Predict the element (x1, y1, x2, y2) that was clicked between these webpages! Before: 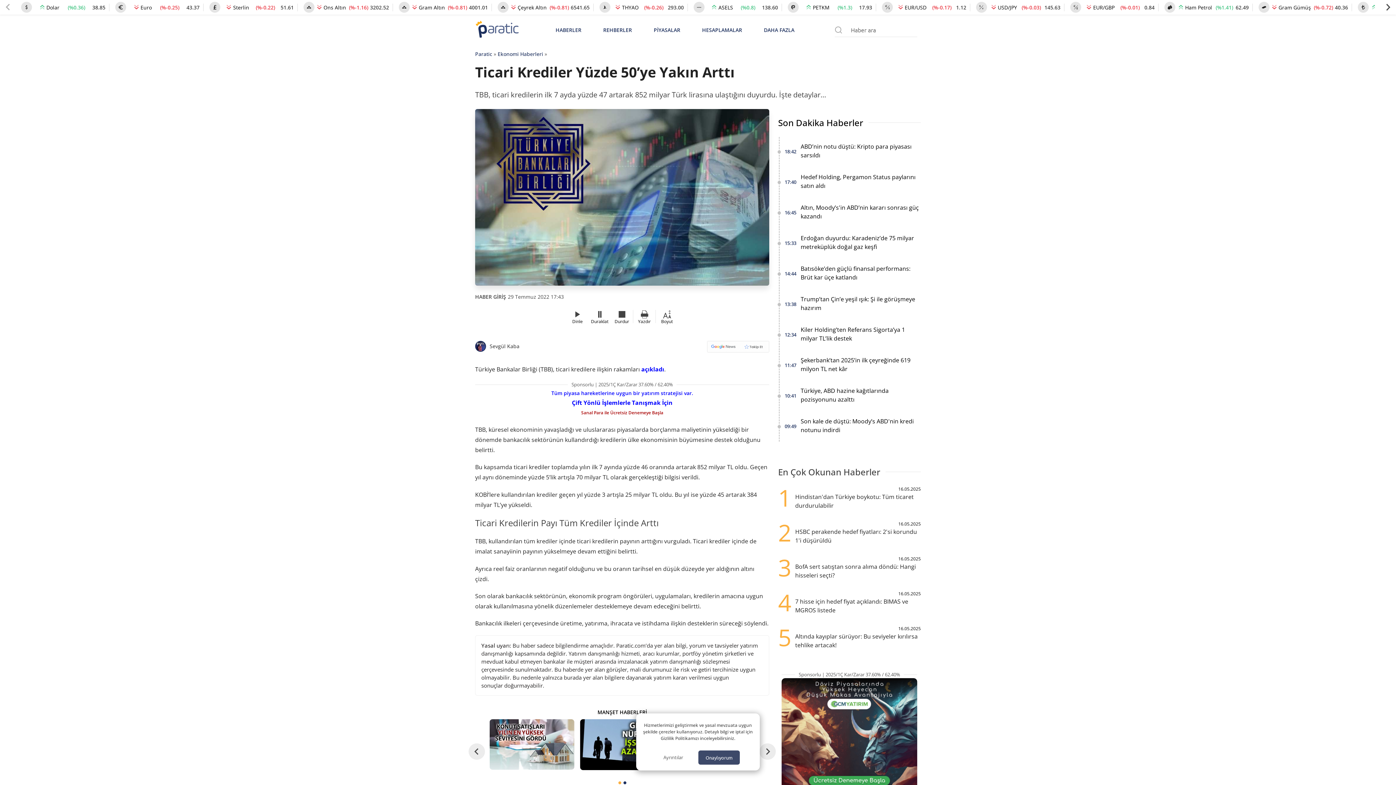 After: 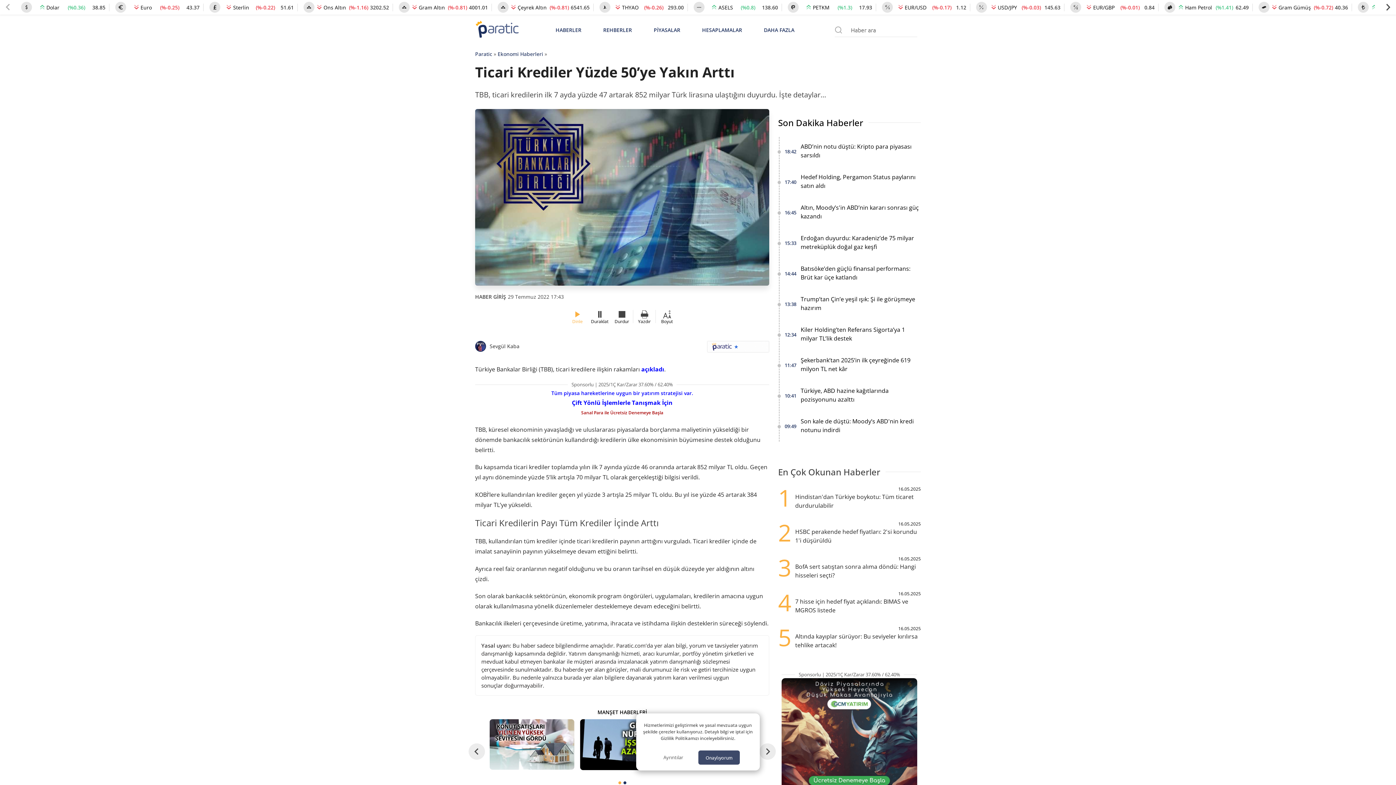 Action: label: Dinle bbox: (570, 309, 584, 323)